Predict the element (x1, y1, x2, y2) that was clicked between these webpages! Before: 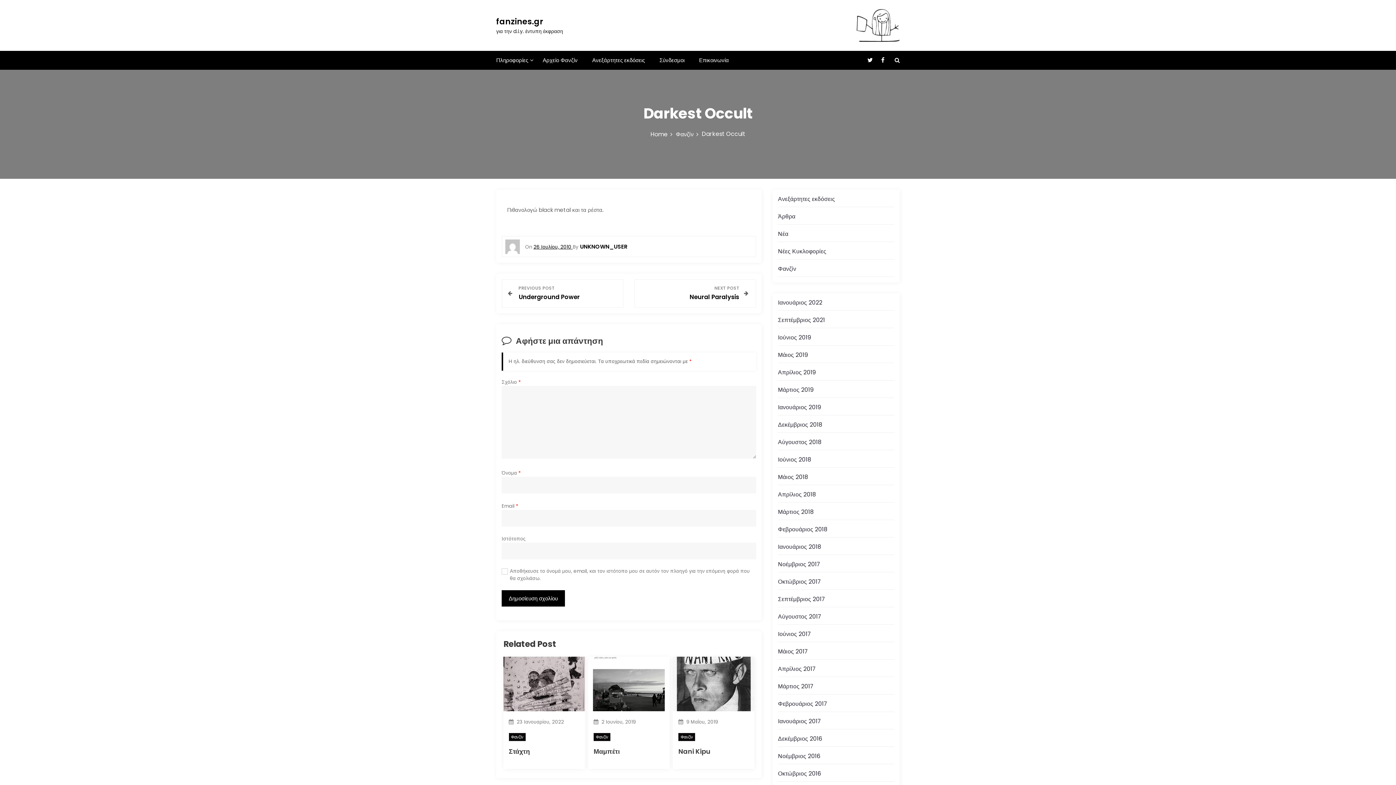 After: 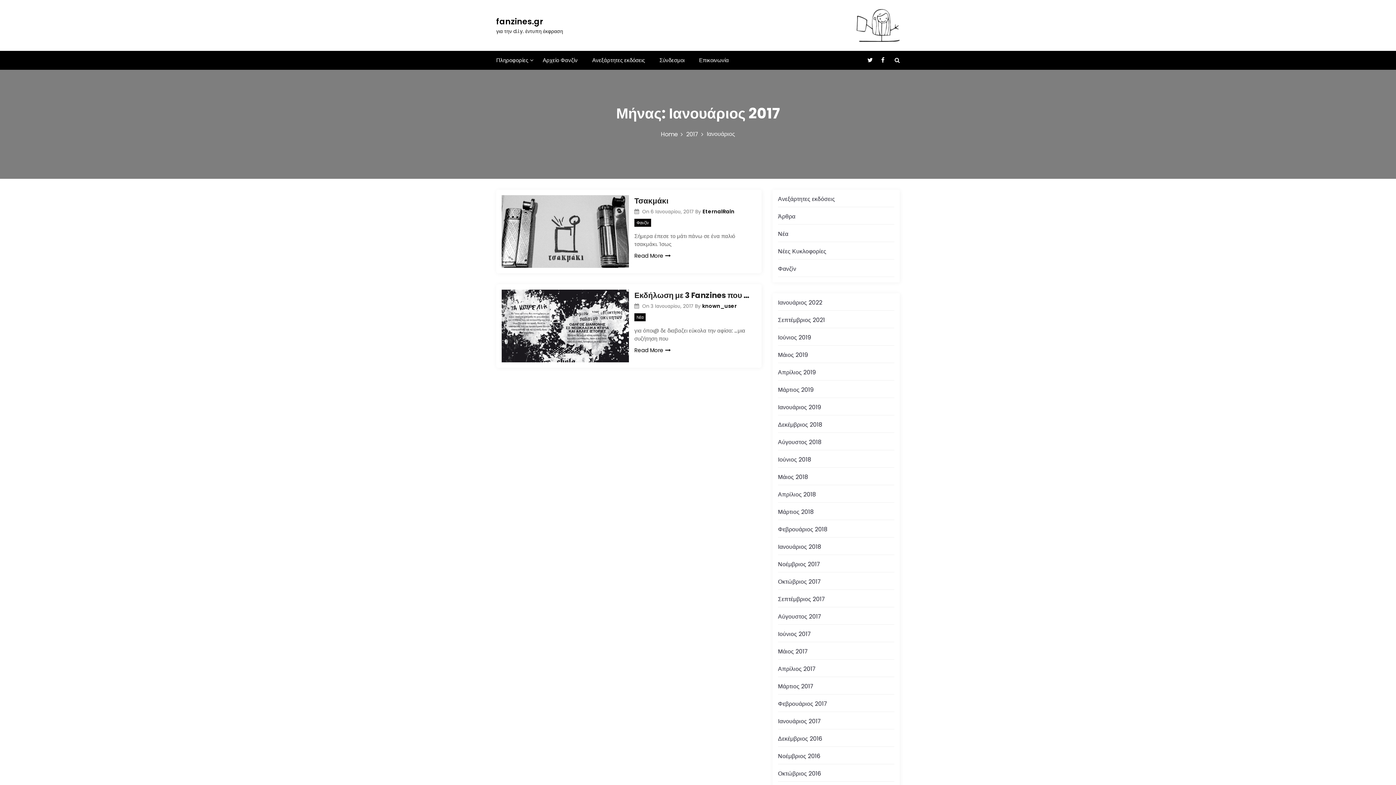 Action: bbox: (778, 717, 821, 725) label: Ιανουάριος 2017